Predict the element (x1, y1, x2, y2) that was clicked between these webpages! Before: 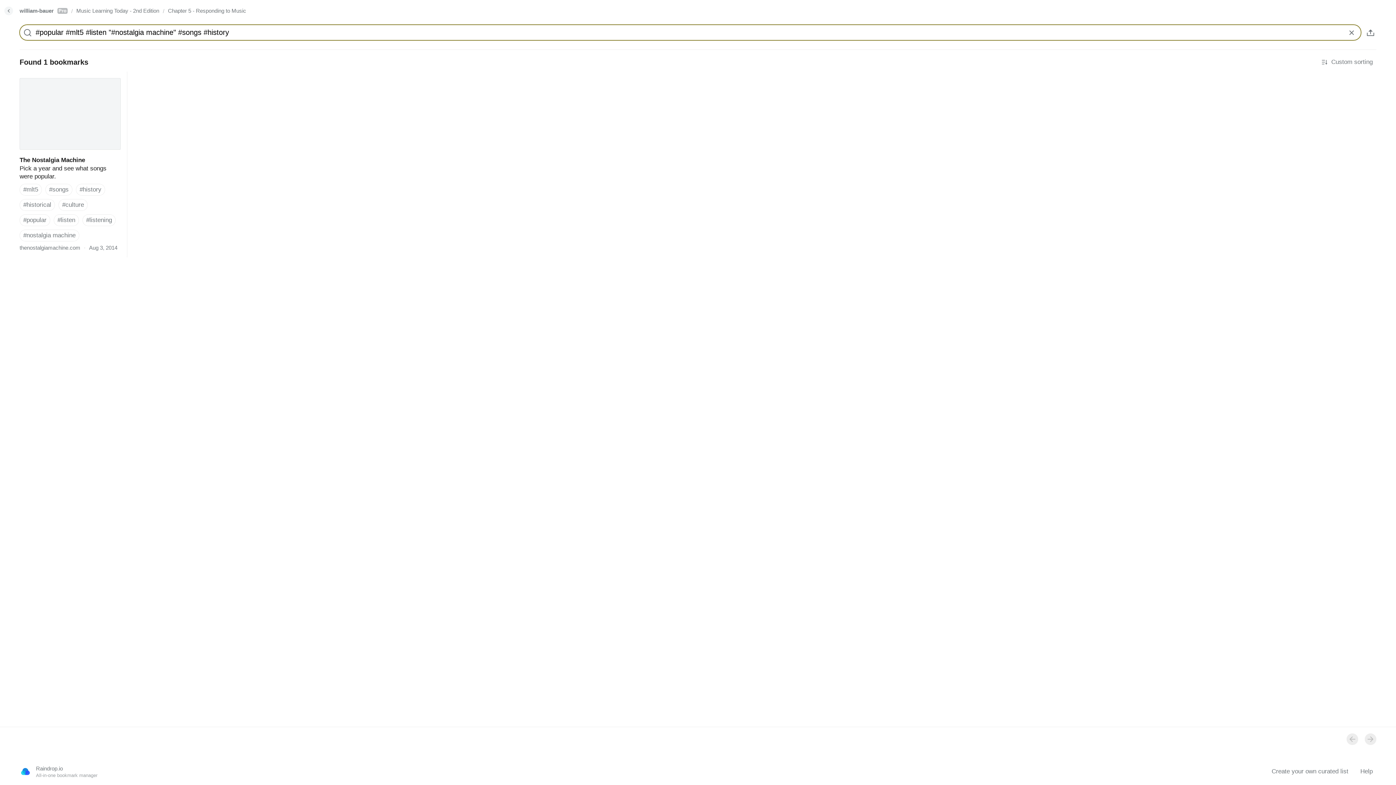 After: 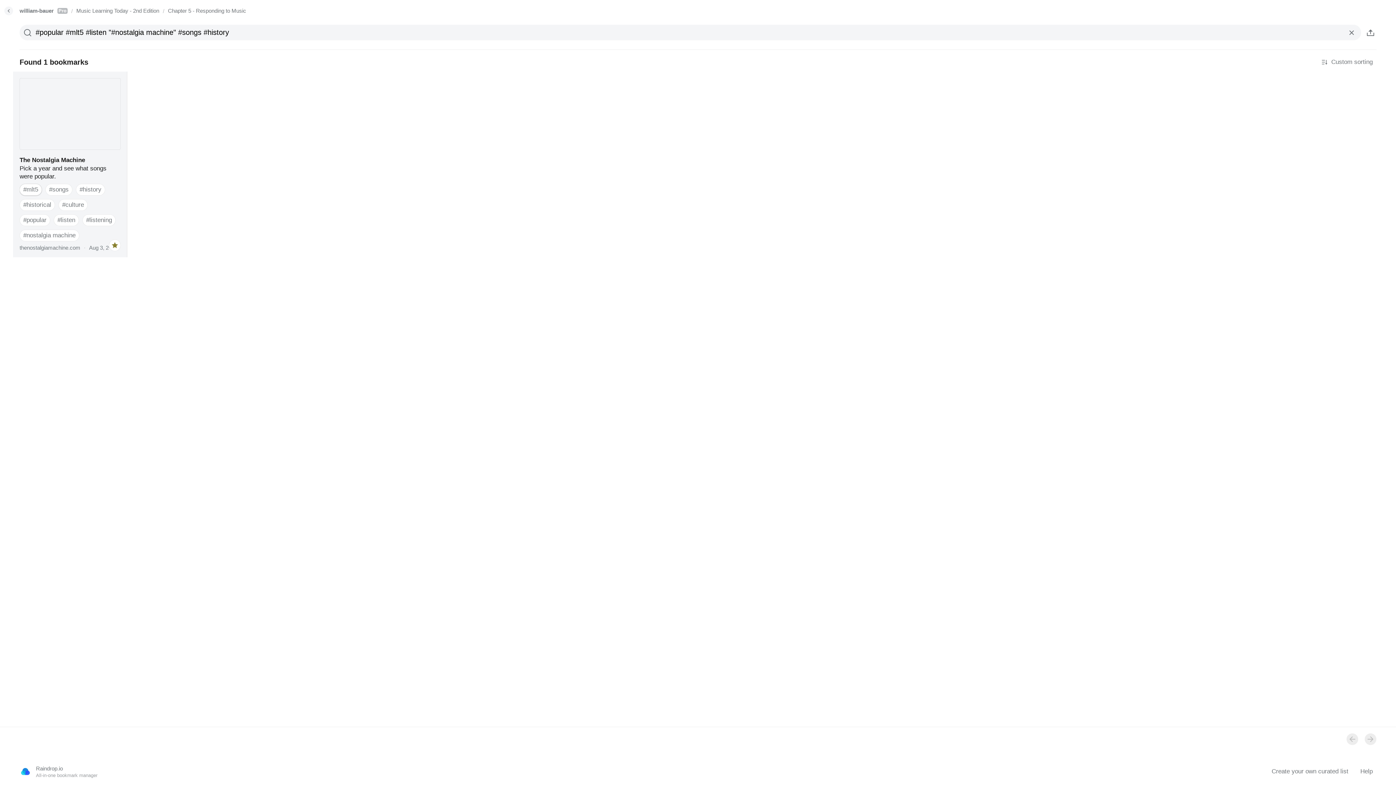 Action: bbox: (19, 183, 41, 195) label: #mlt5